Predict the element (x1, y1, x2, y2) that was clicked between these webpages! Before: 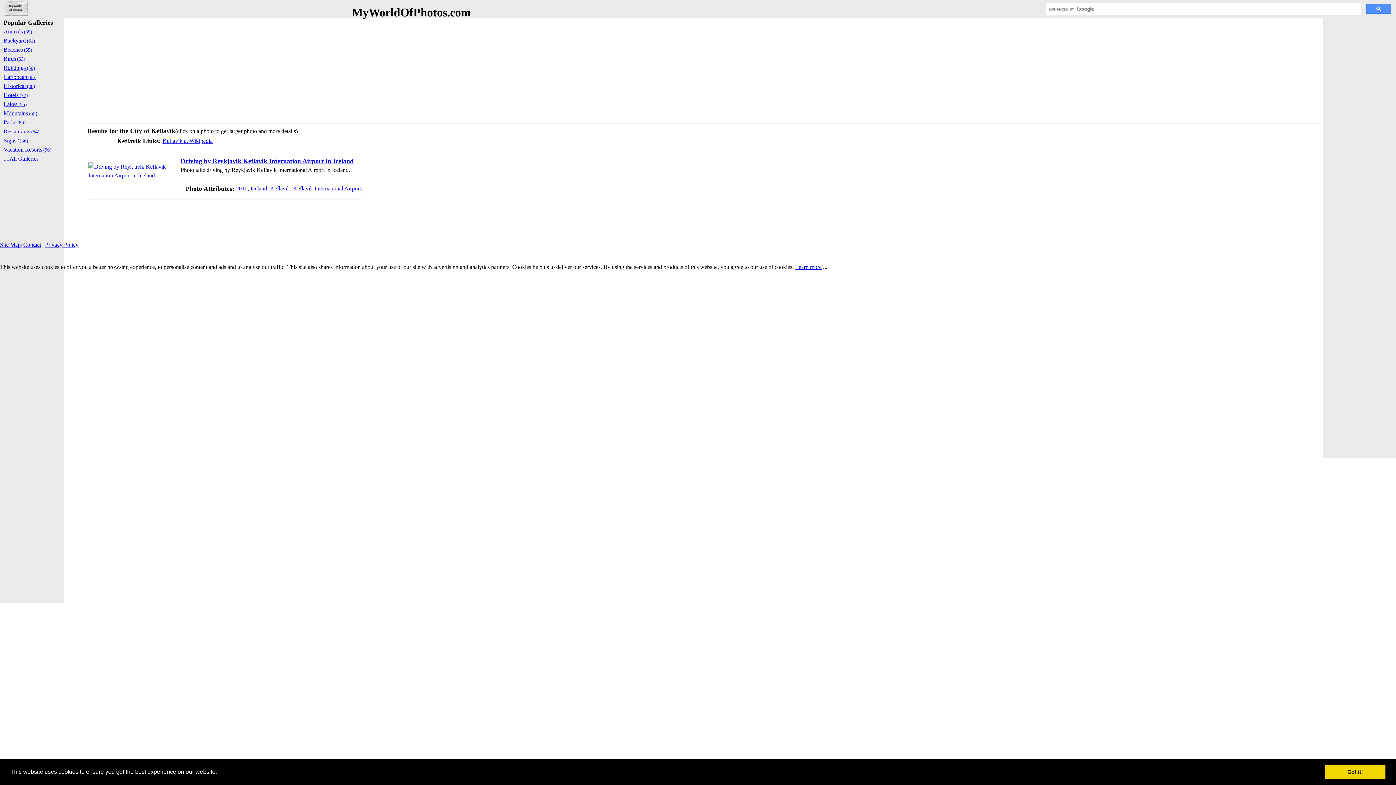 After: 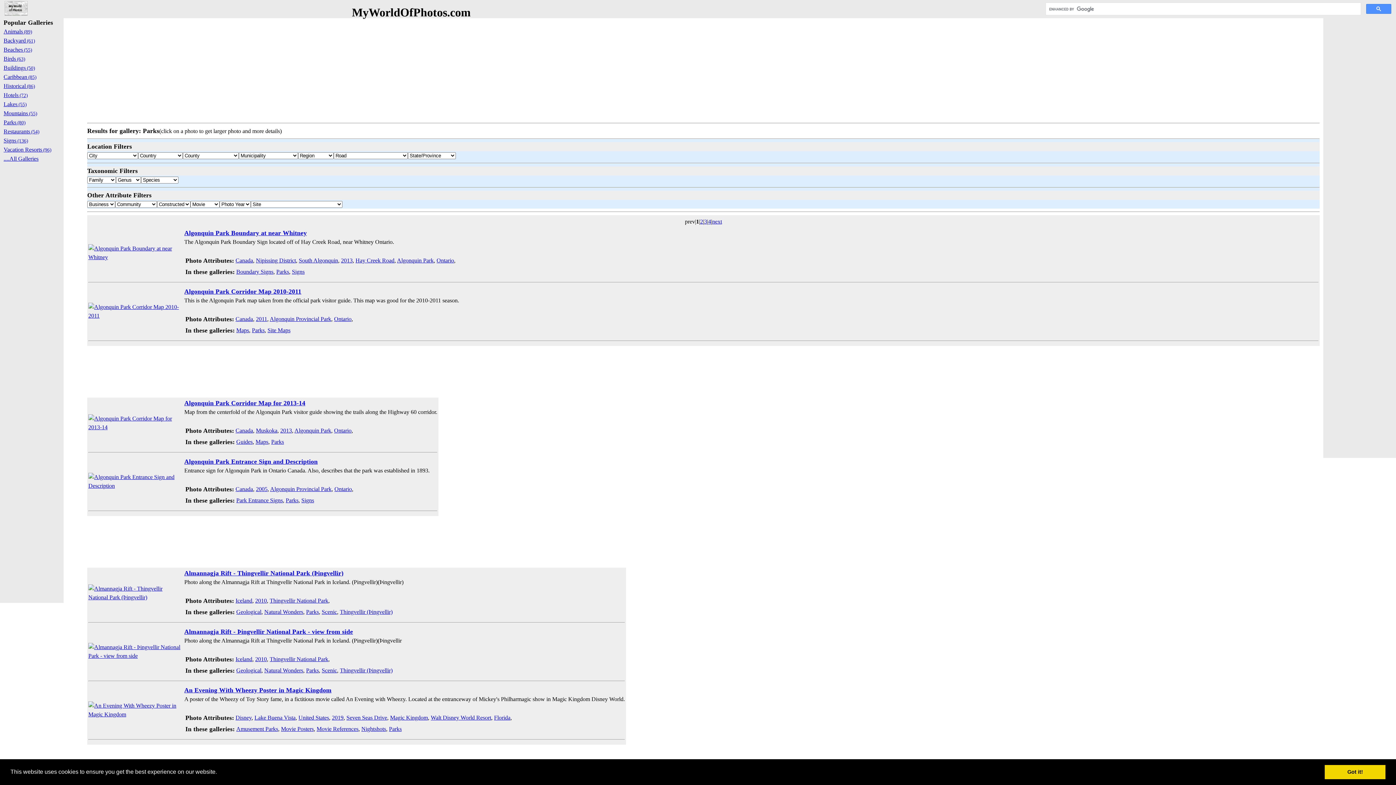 Action: bbox: (3, 118, 60, 127) label: Parks (80)